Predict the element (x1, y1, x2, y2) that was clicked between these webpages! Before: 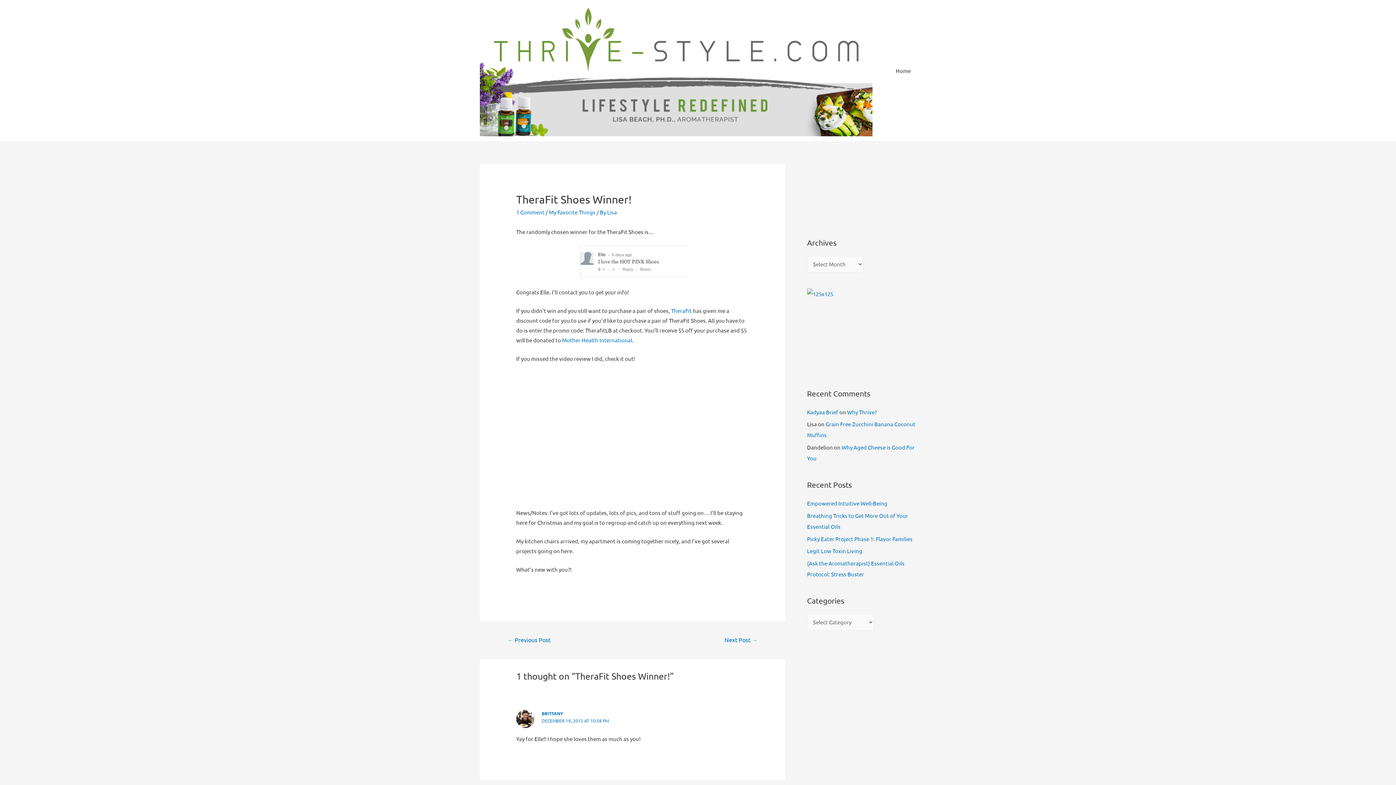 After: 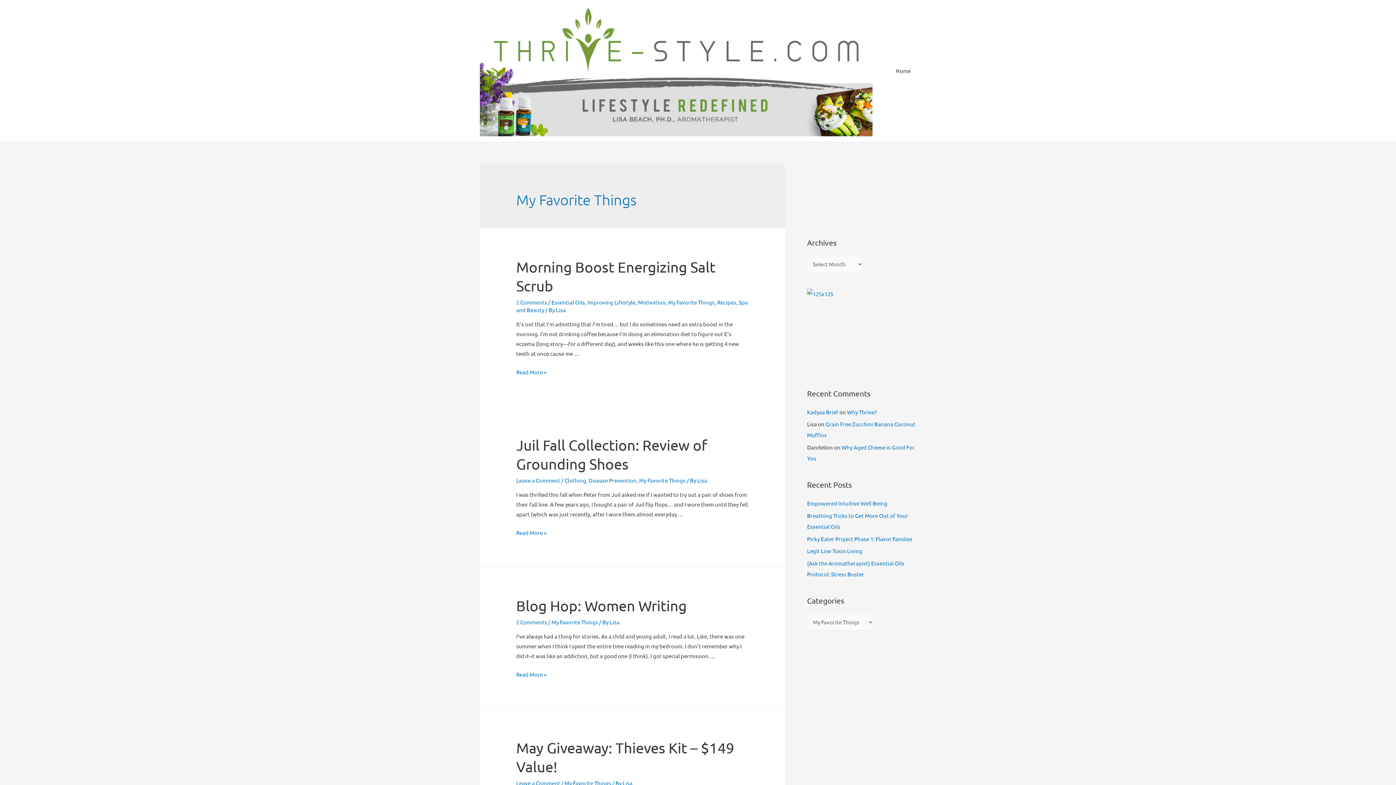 Action: label: My Favorite Things bbox: (549, 208, 595, 215)